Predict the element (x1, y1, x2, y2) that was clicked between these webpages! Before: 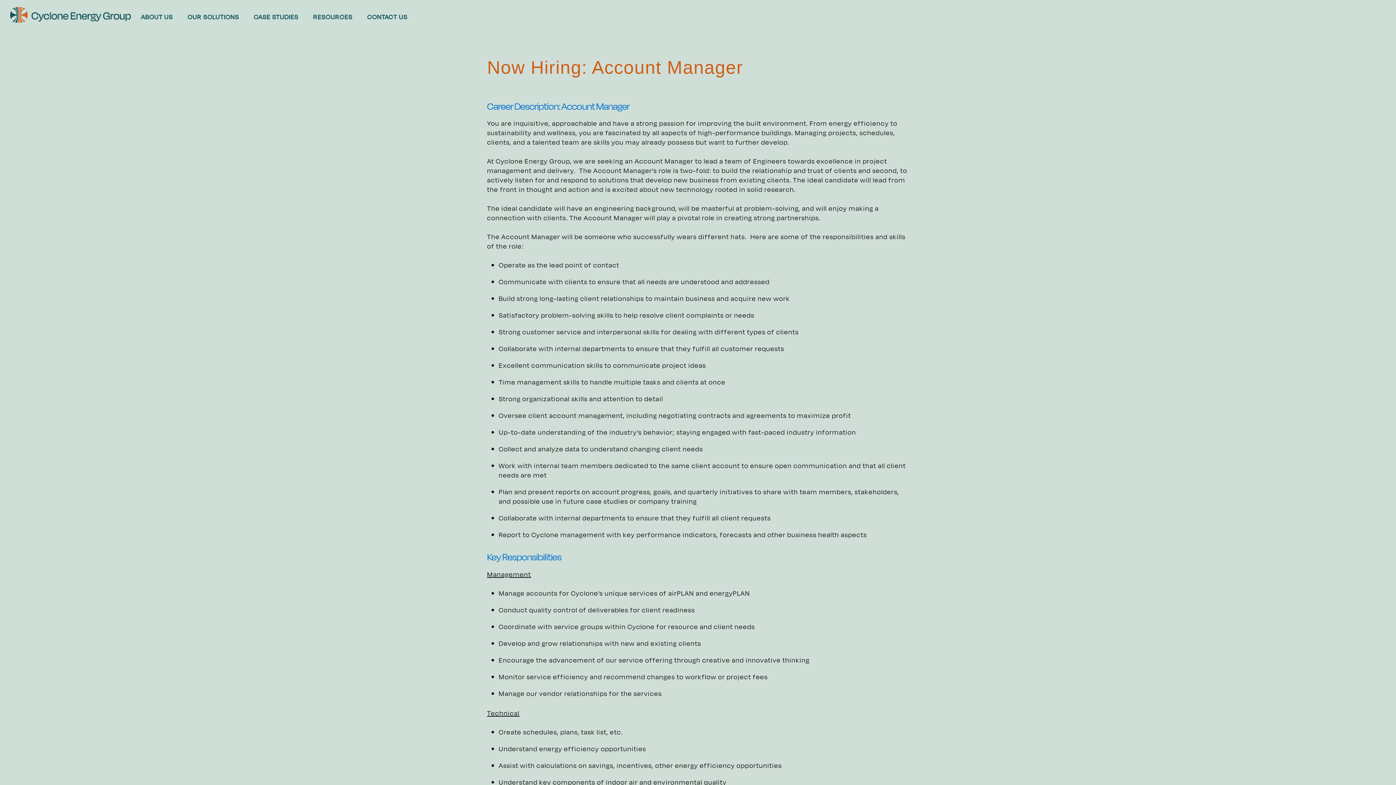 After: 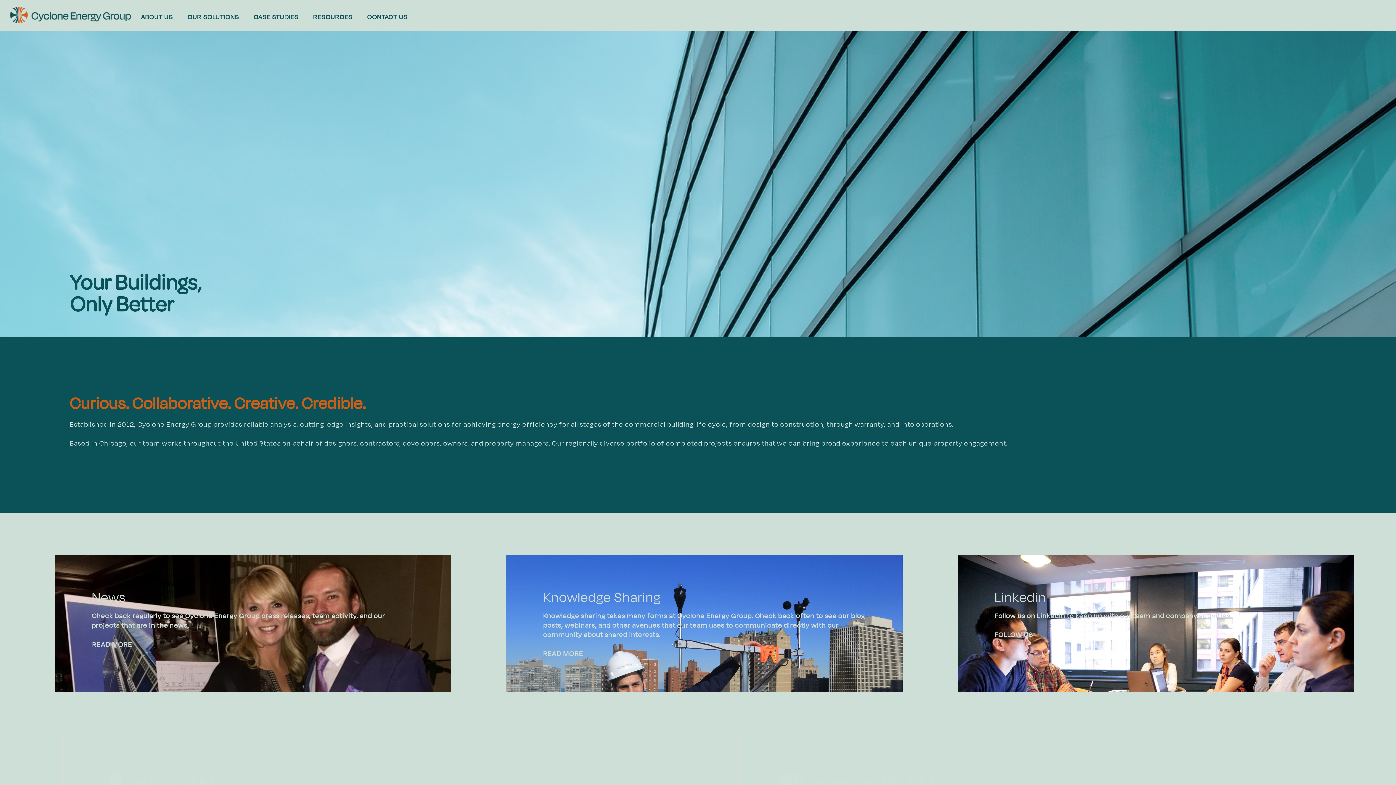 Action: bbox: (10, 8, 130, 26)